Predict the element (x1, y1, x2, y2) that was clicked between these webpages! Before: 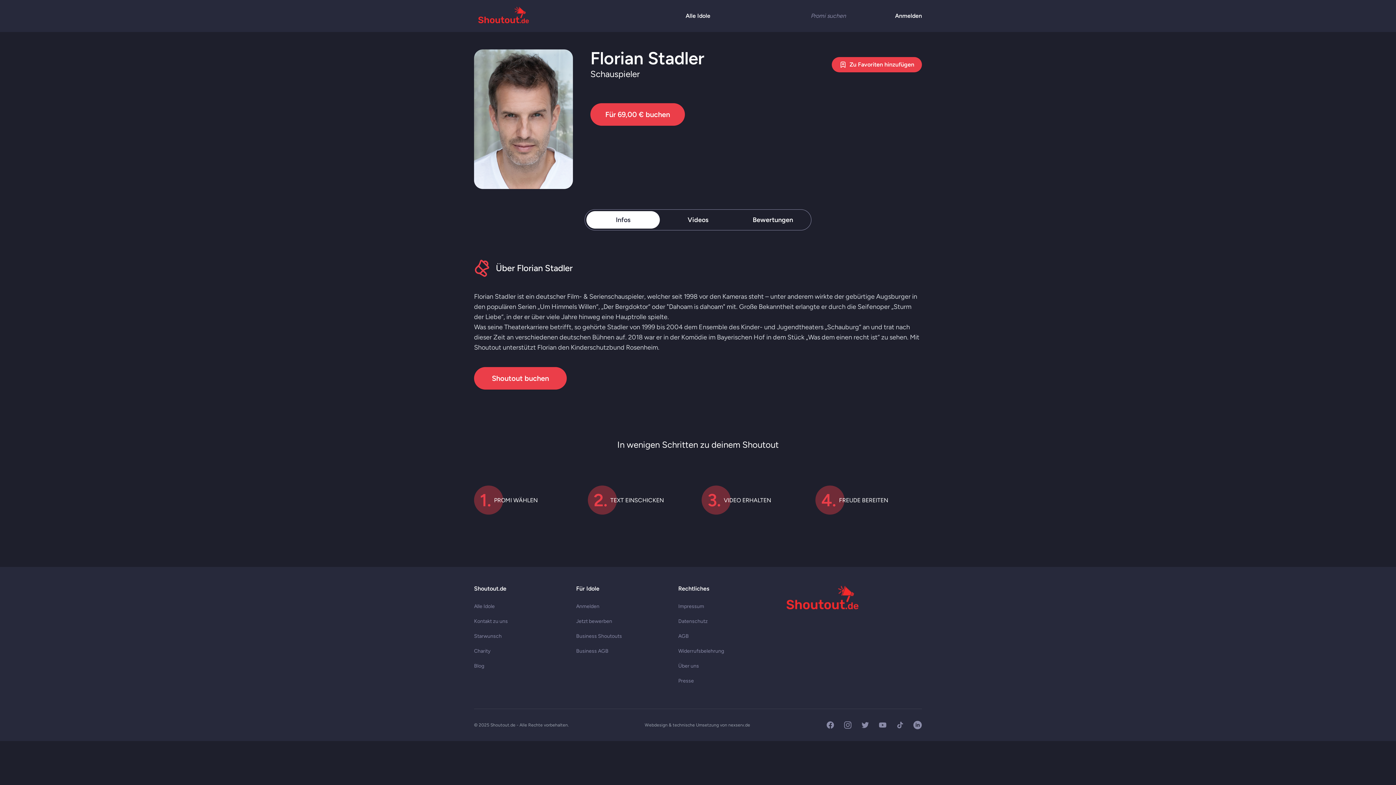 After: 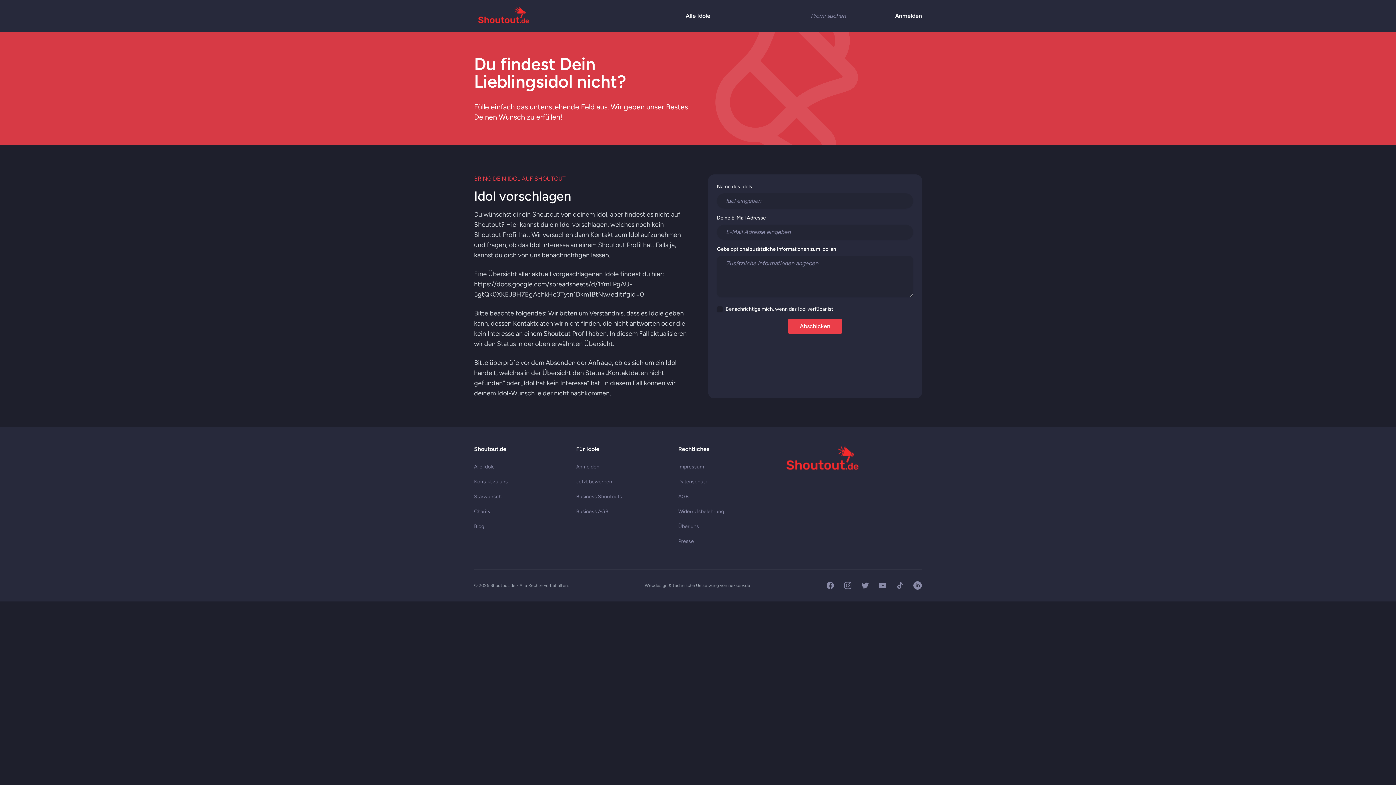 Action: bbox: (474, 633, 501, 639) label: Starwunsch